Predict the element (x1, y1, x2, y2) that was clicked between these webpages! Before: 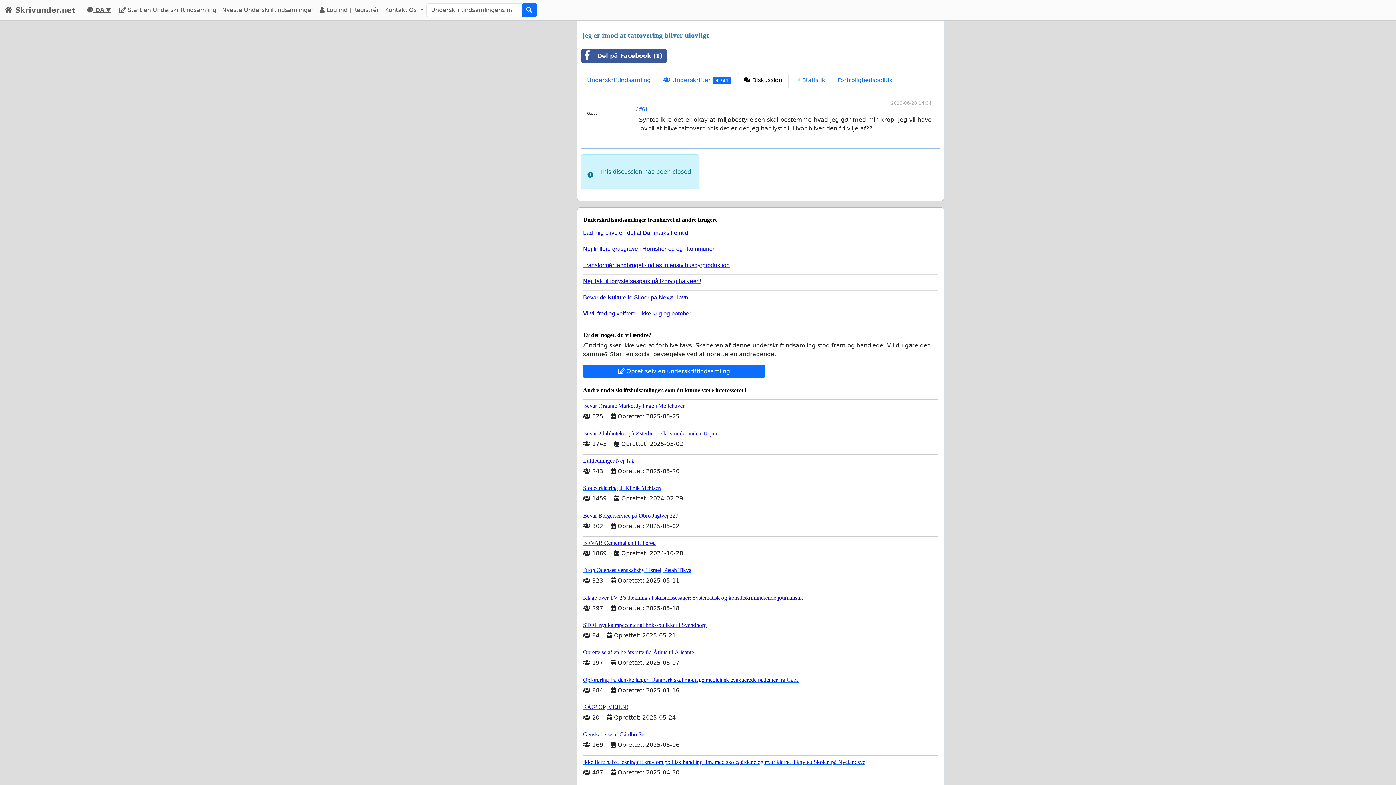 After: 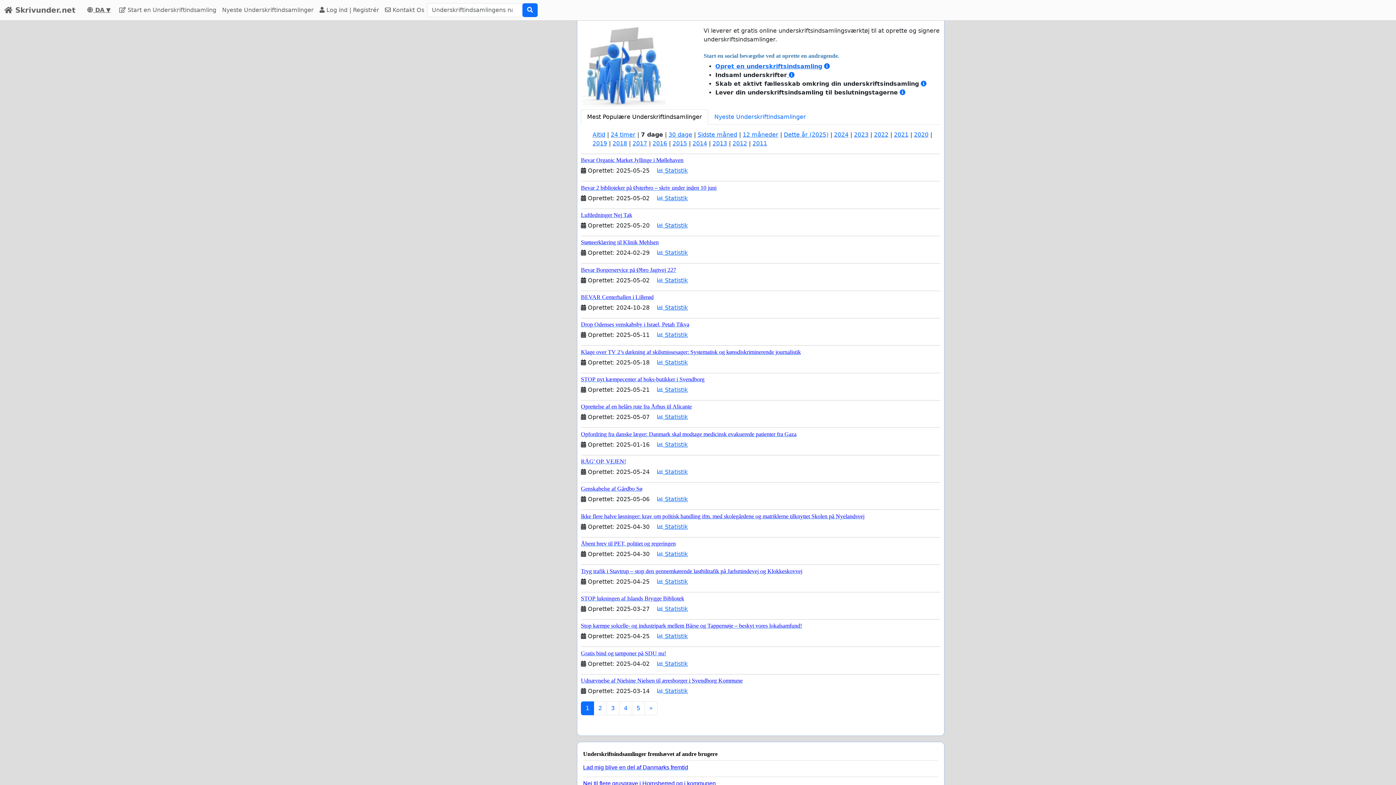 Action: bbox: (4, 2, 75, 17) label:  Skrivunder.net